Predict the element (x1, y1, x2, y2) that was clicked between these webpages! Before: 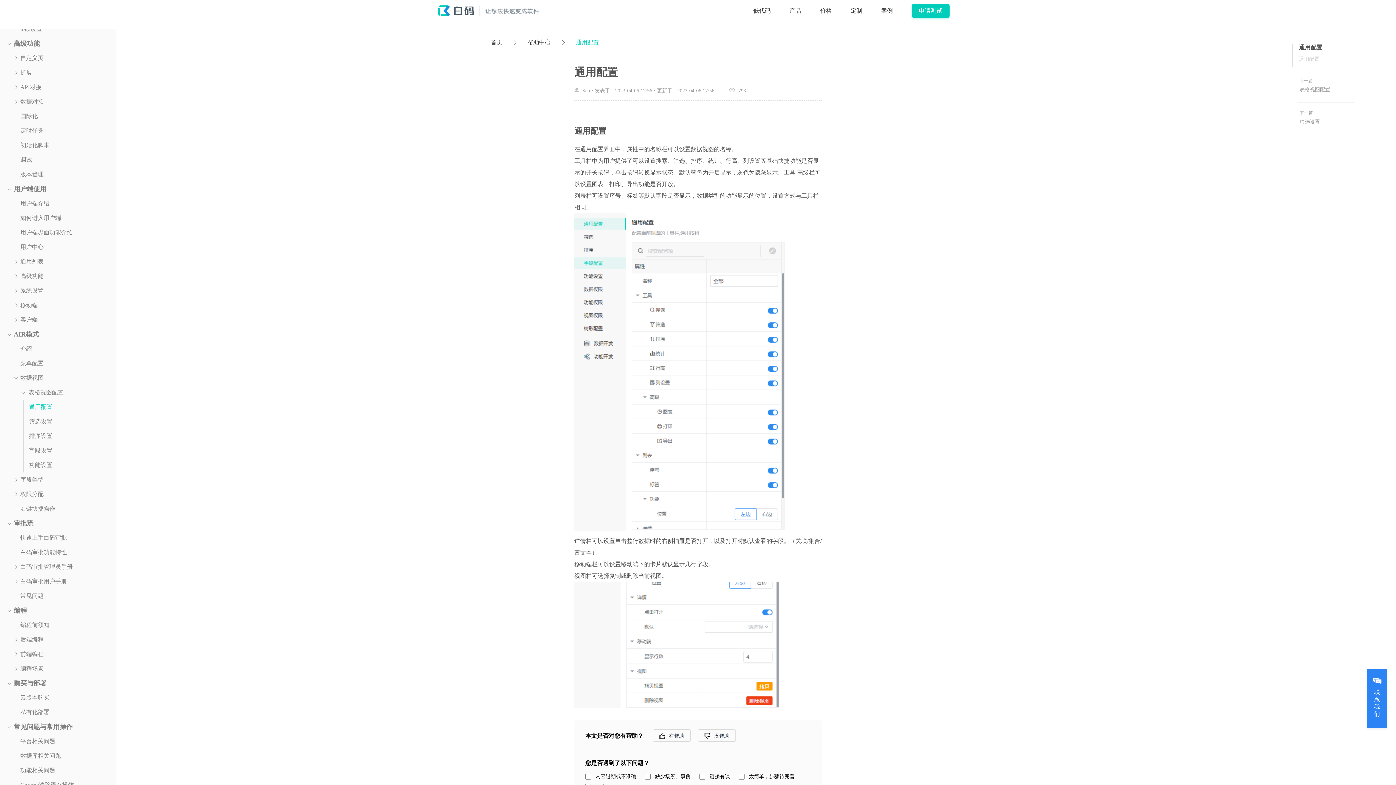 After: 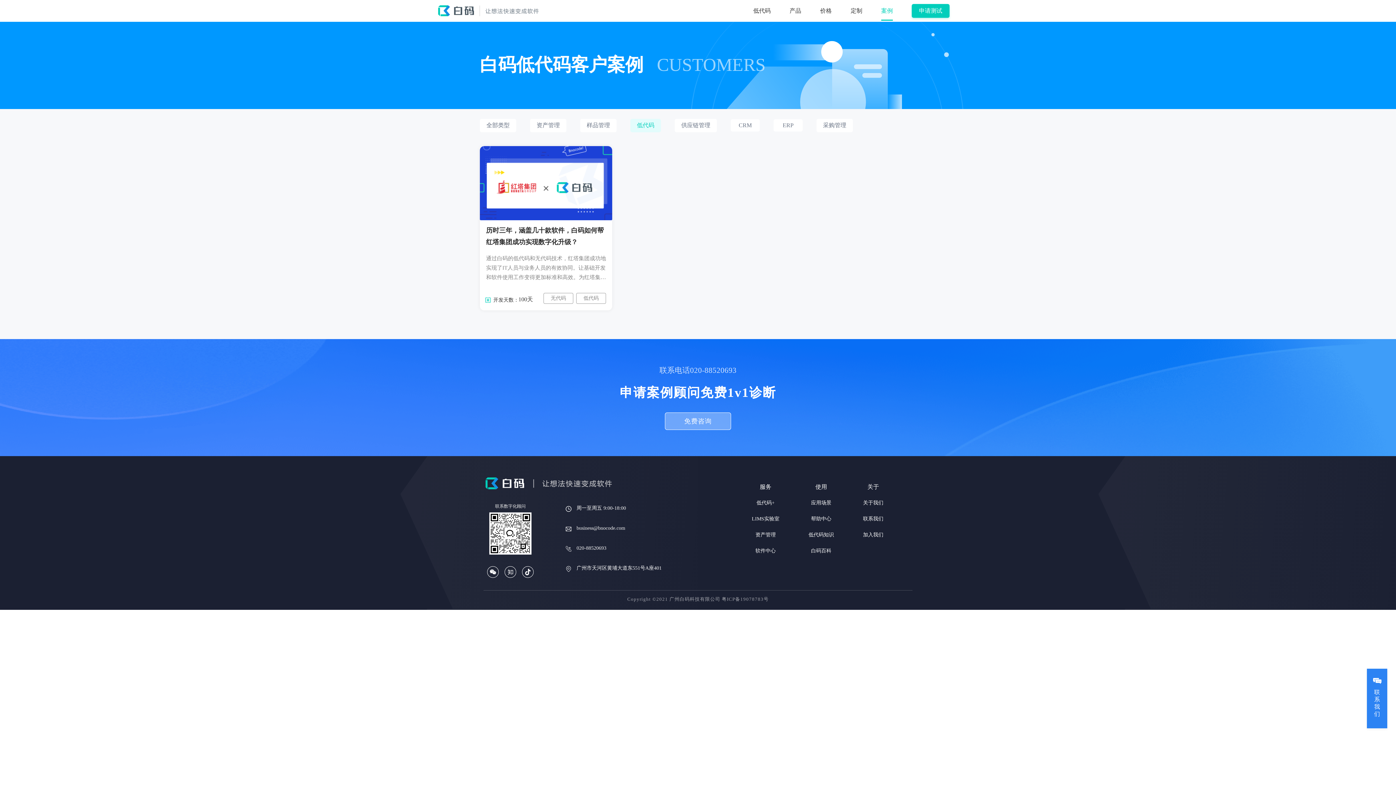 Action: label: 案例 bbox: (875, 7, 898, 13)